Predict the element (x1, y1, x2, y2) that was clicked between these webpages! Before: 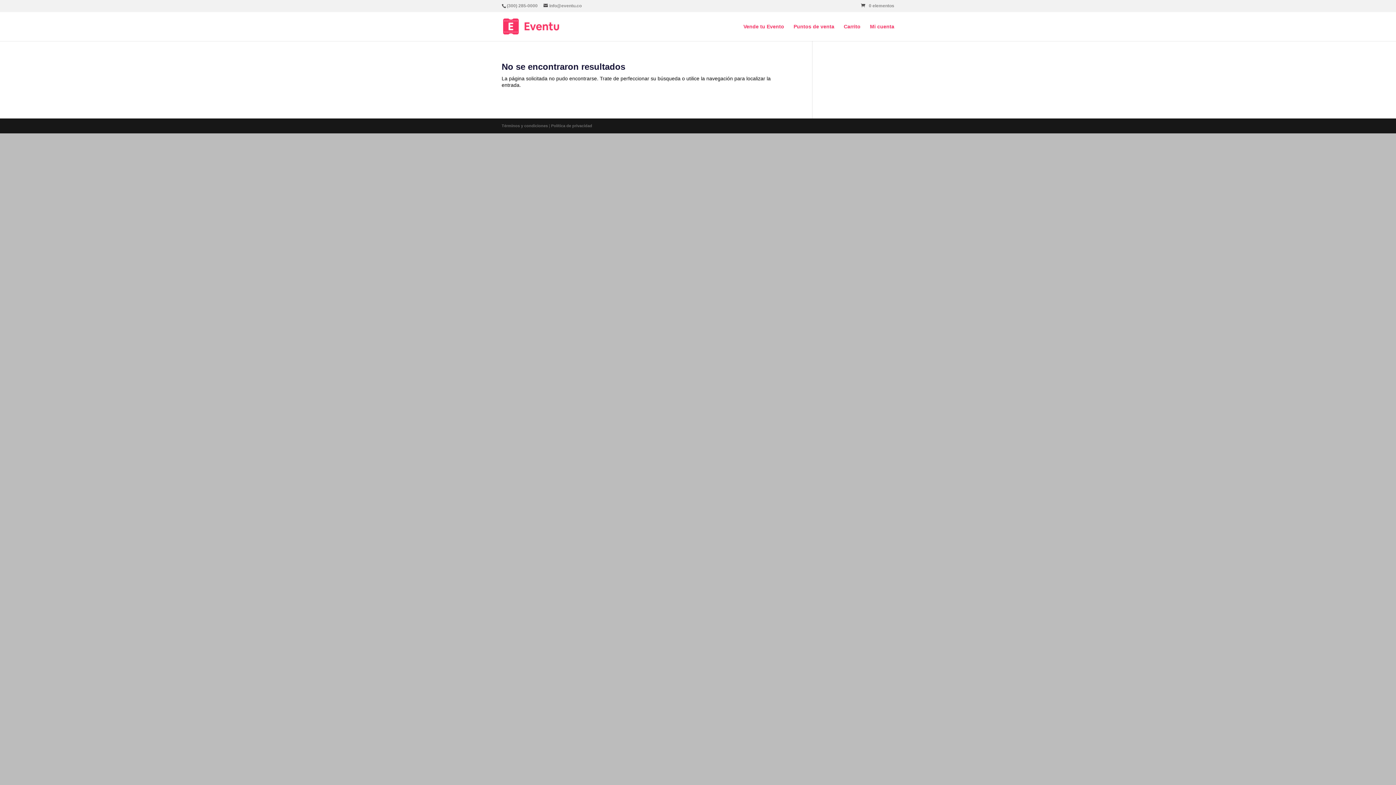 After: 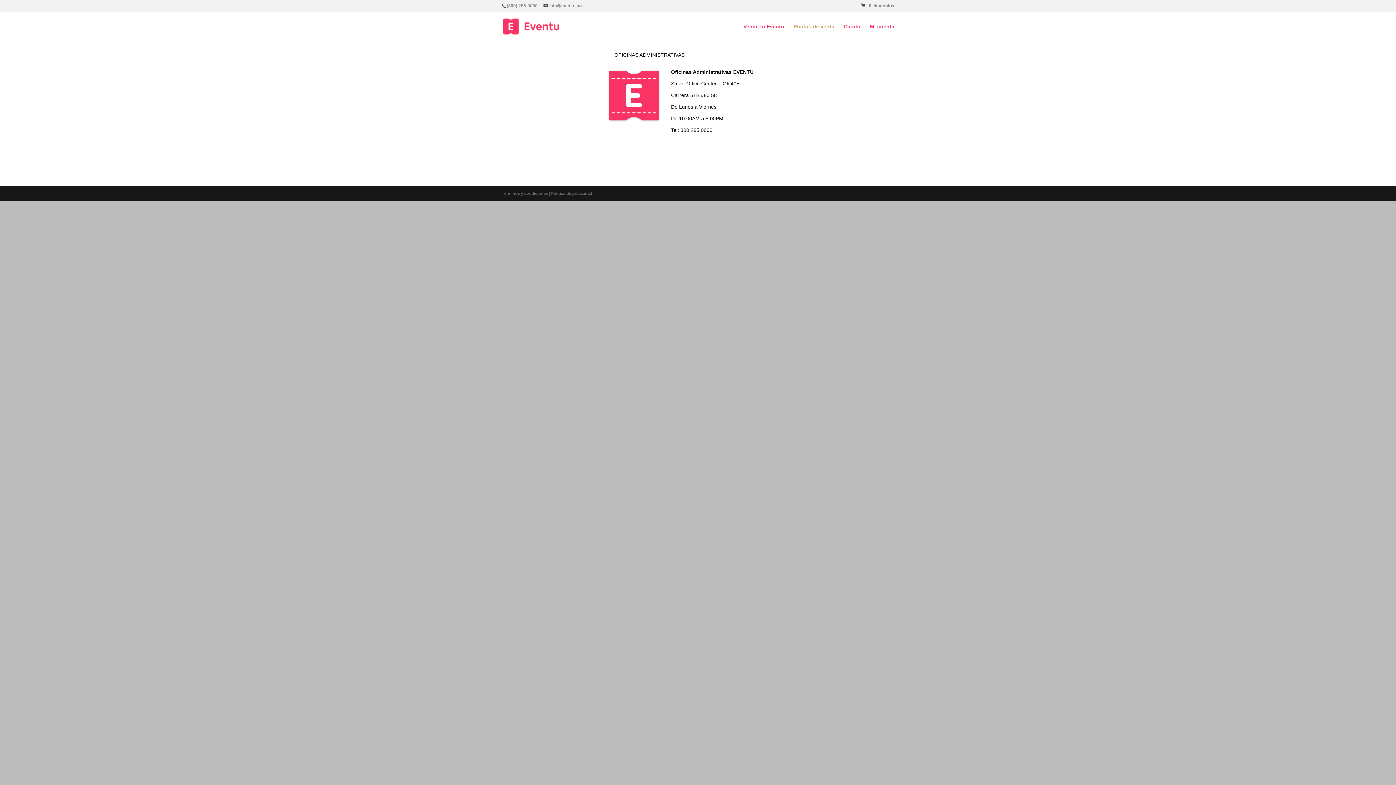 Action: label: Puntos de venta bbox: (793, 24, 834, 41)